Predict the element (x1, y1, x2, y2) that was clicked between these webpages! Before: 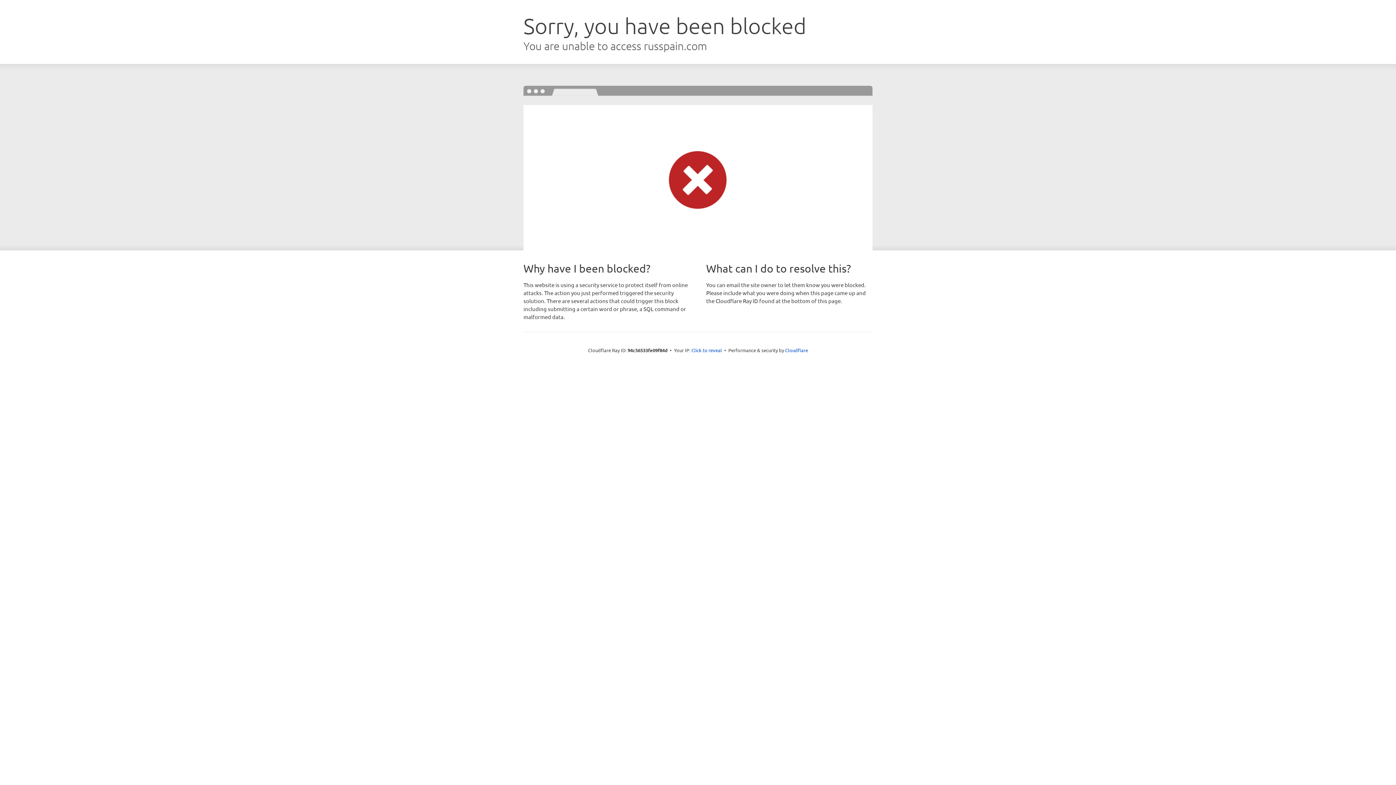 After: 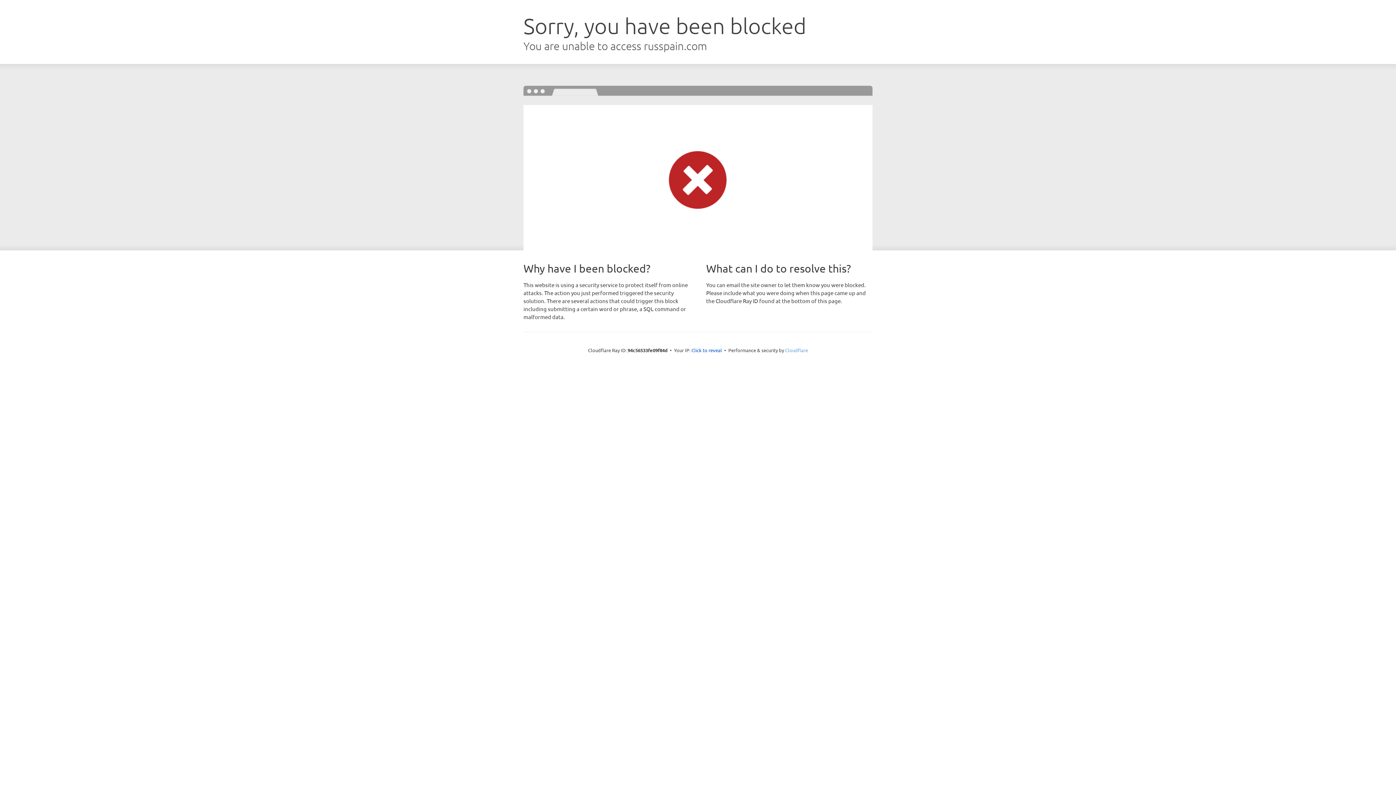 Action: label: Cloudflare bbox: (785, 347, 808, 353)